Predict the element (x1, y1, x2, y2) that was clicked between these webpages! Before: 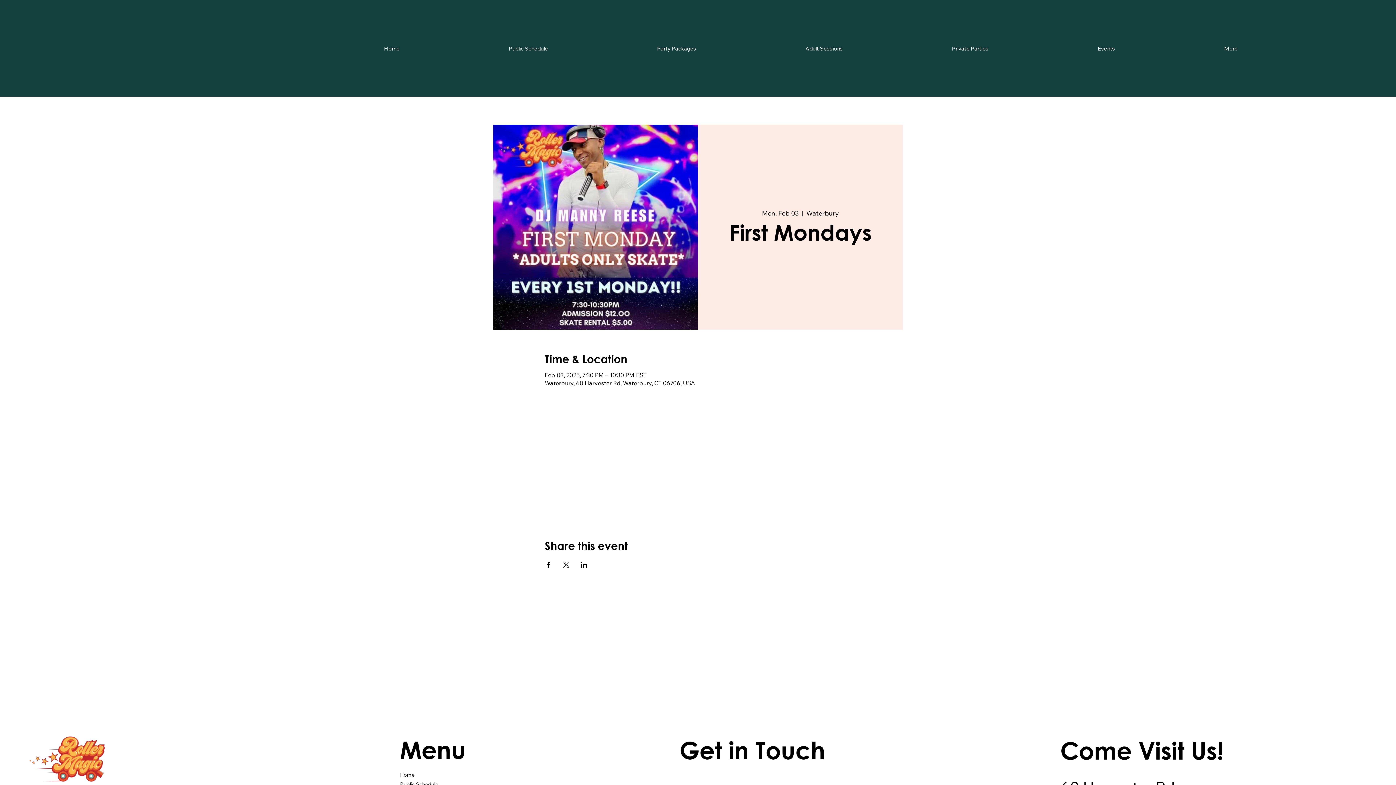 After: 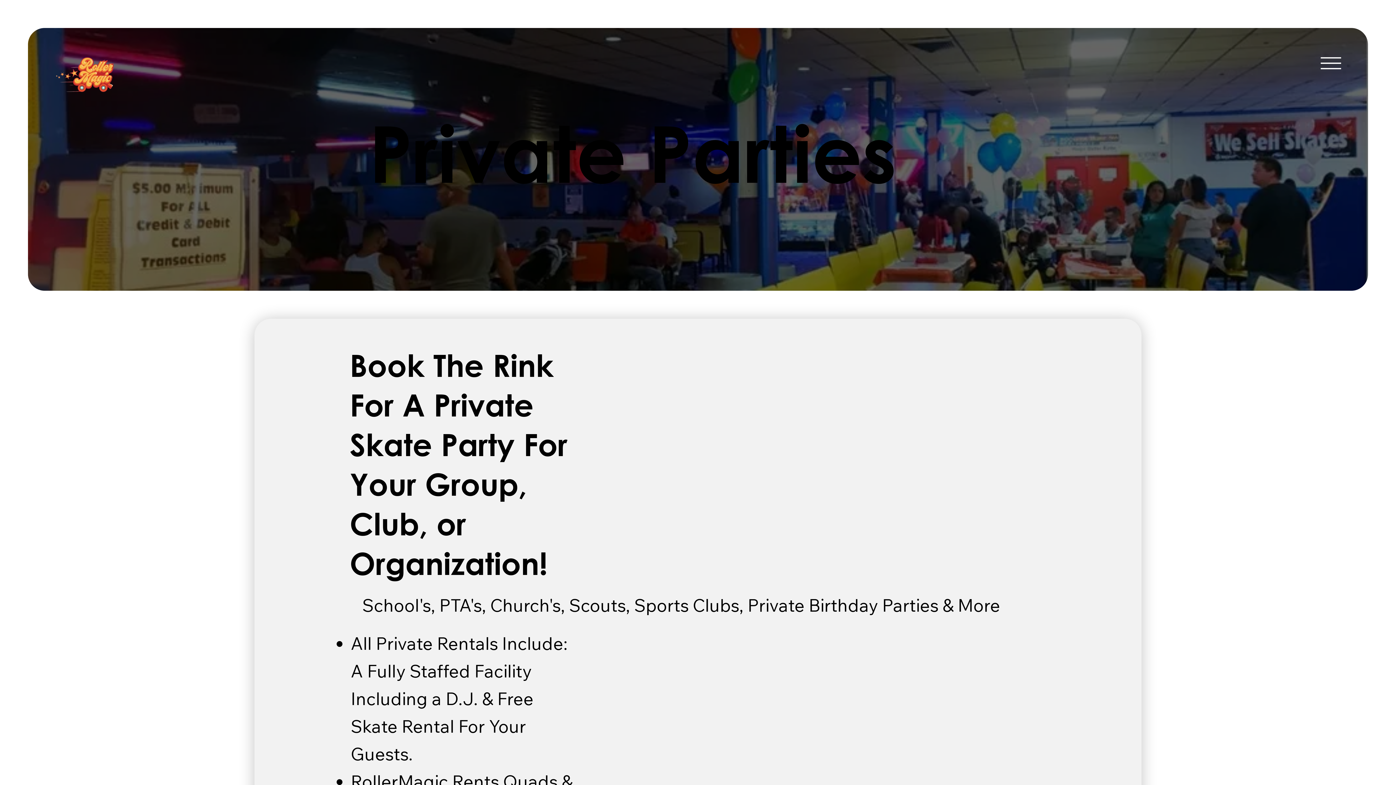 Action: label: Private Parties bbox: (948, 40, 1091, 55)